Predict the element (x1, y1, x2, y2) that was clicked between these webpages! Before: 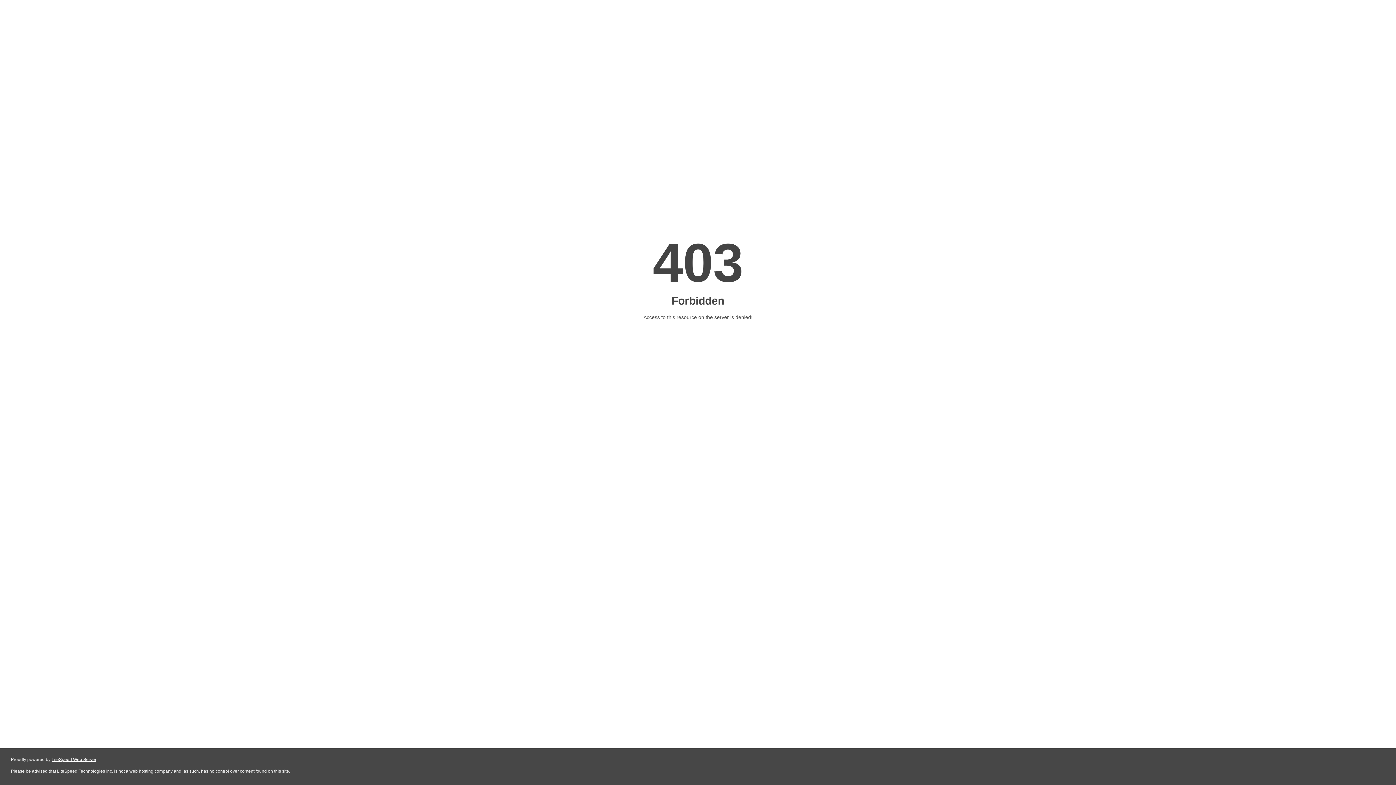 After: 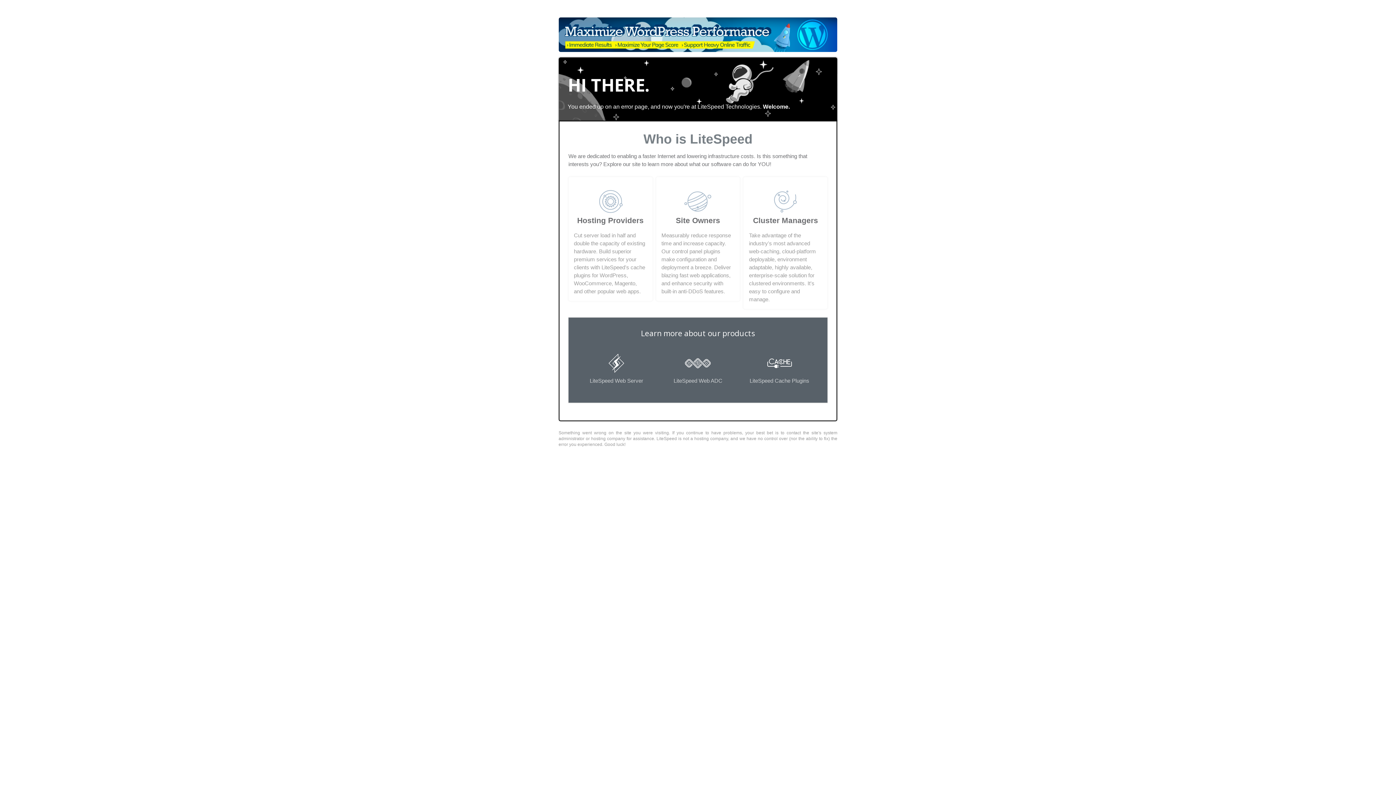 Action: label: LiteSpeed Web Server bbox: (51, 757, 96, 762)